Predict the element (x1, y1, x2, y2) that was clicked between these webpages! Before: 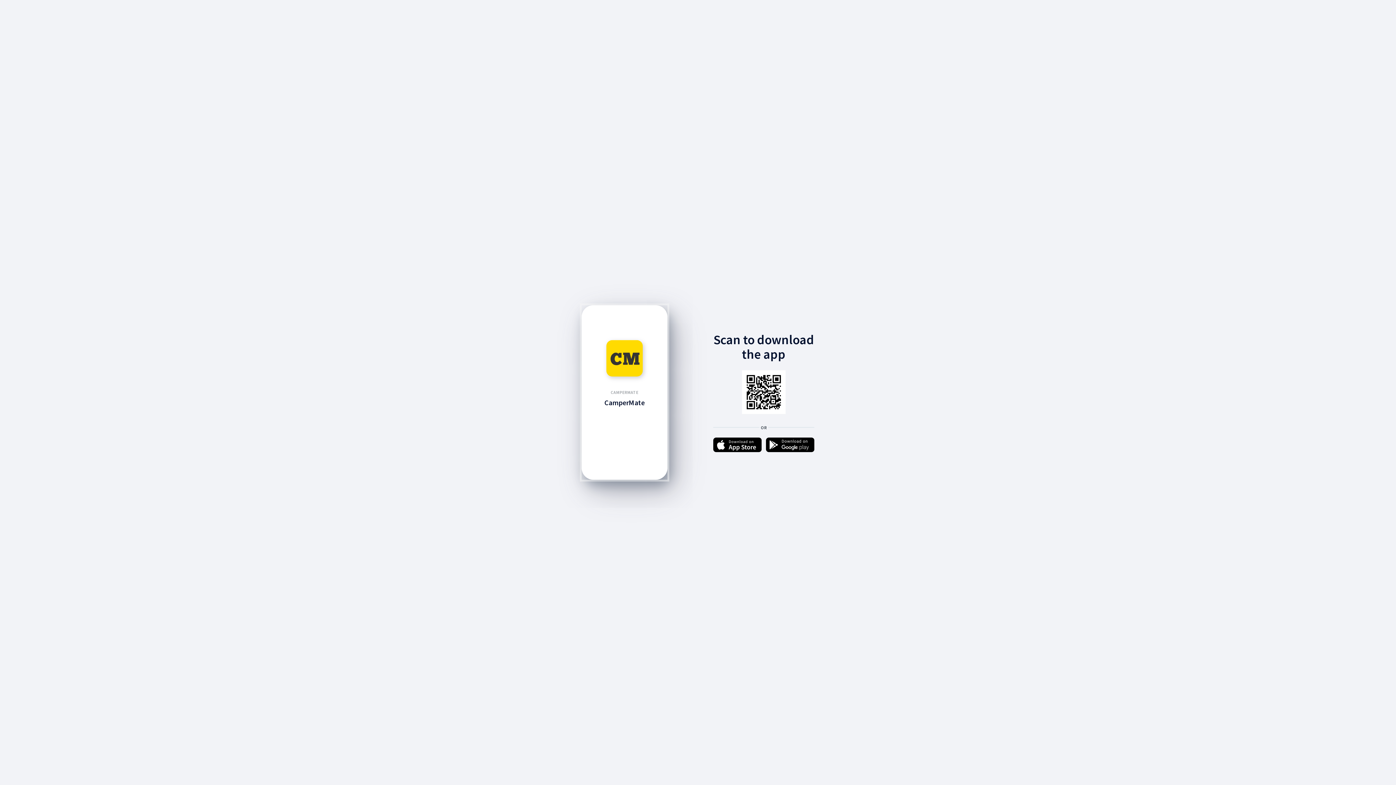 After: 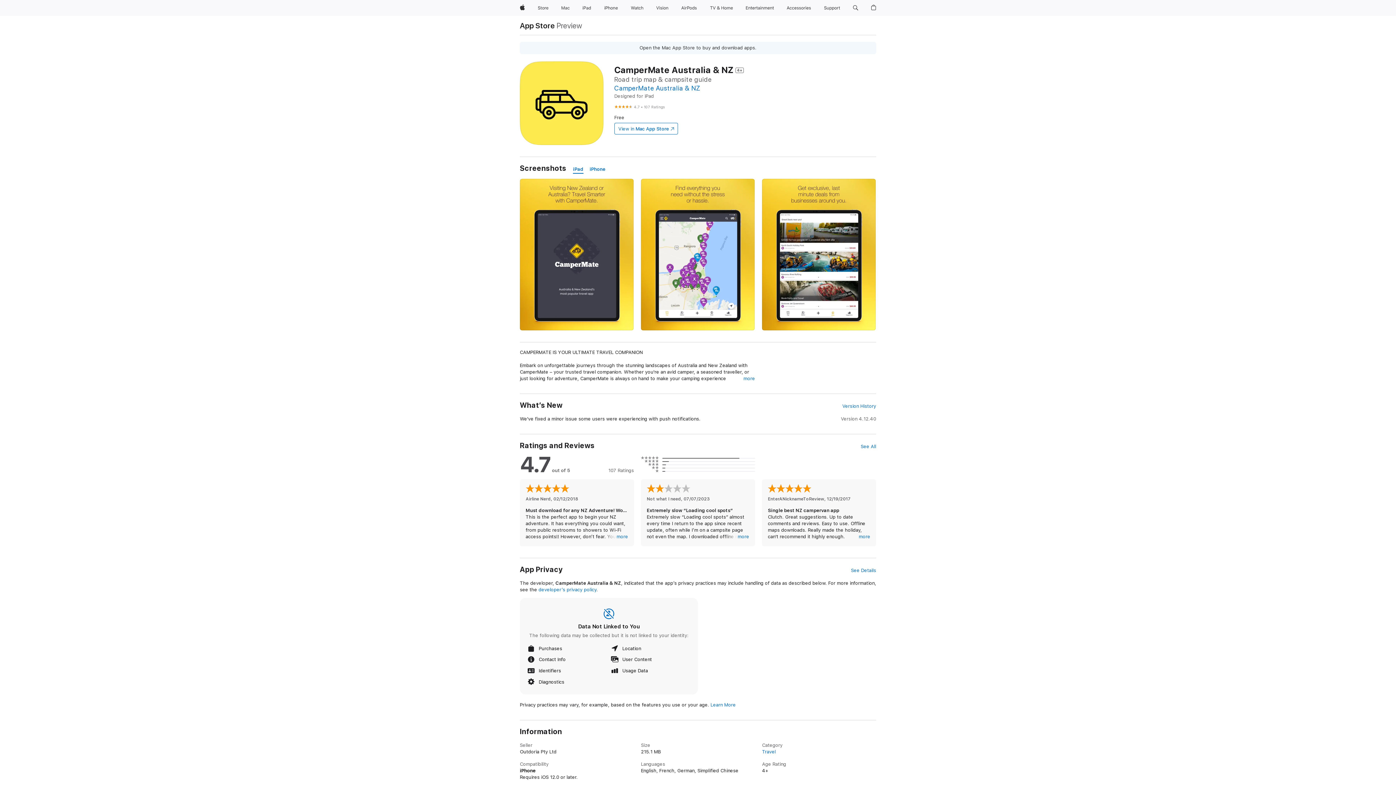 Action: bbox: (713, 437, 761, 453)